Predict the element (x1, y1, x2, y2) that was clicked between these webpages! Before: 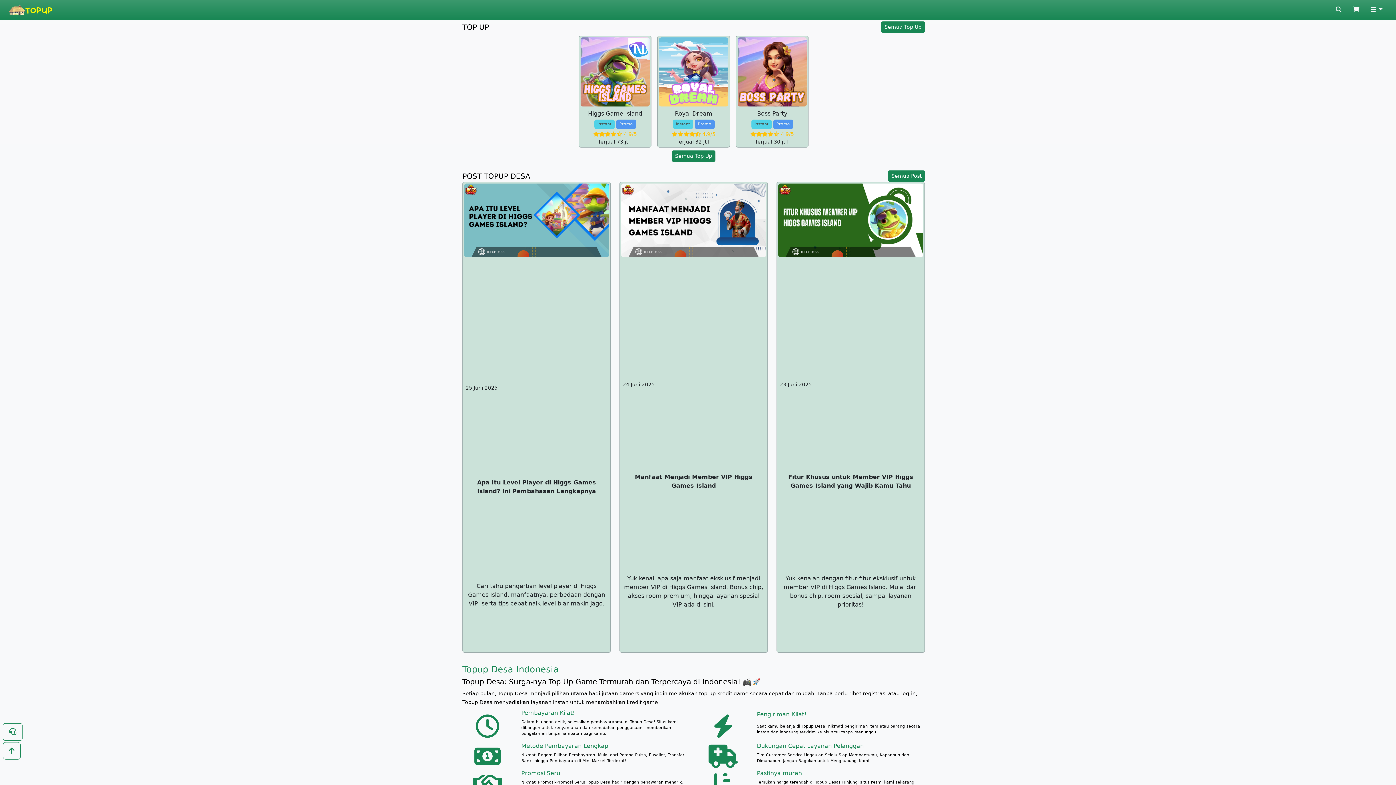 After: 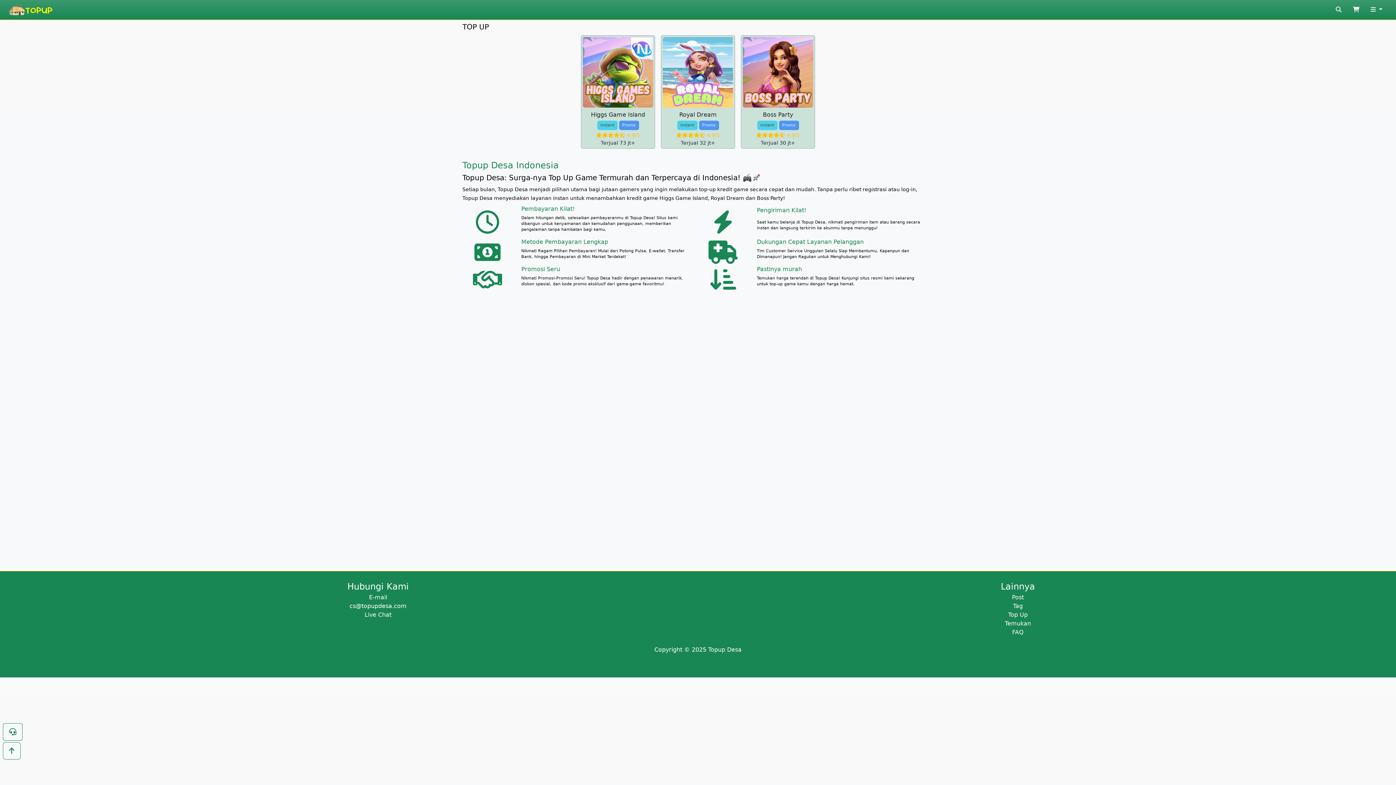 Action: bbox: (881, 21, 925, 32) label: Semua Top Up